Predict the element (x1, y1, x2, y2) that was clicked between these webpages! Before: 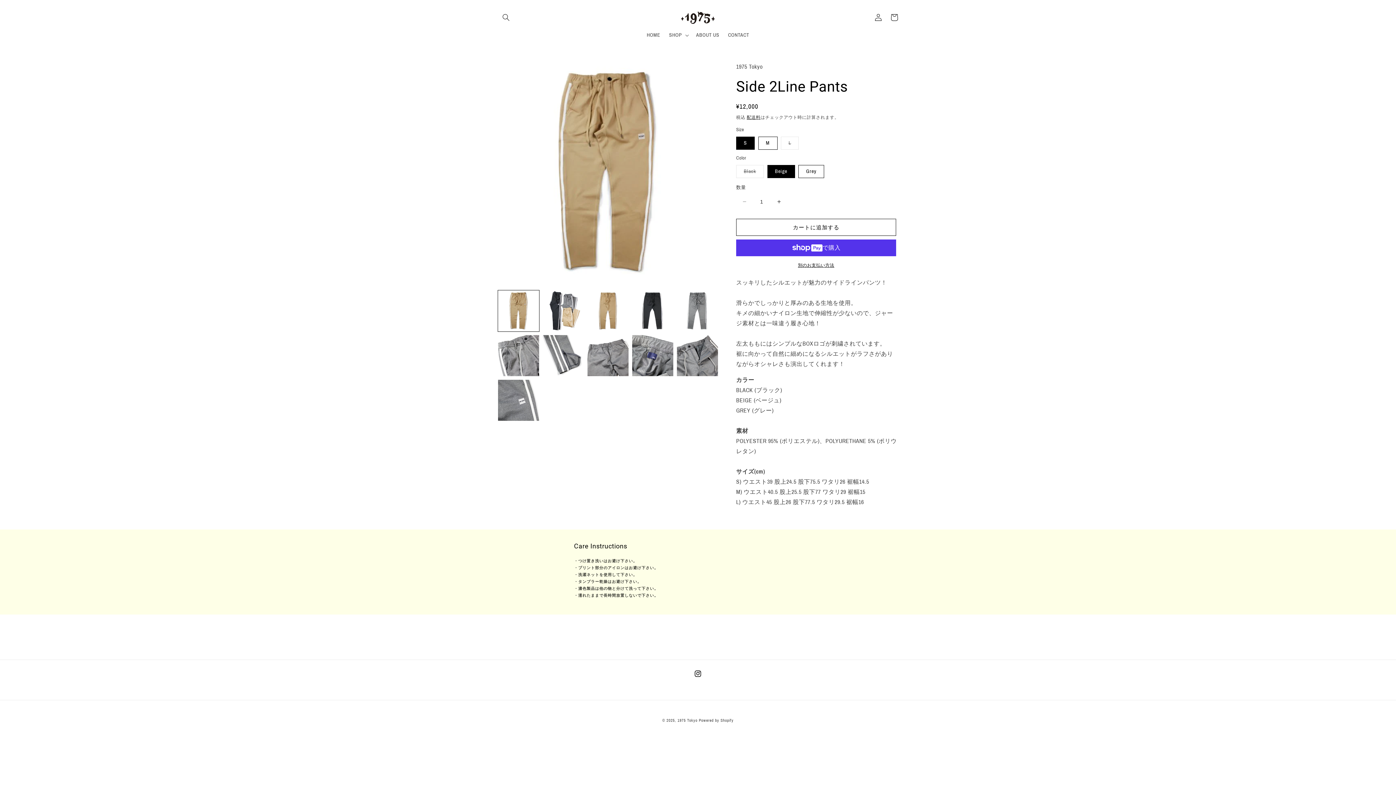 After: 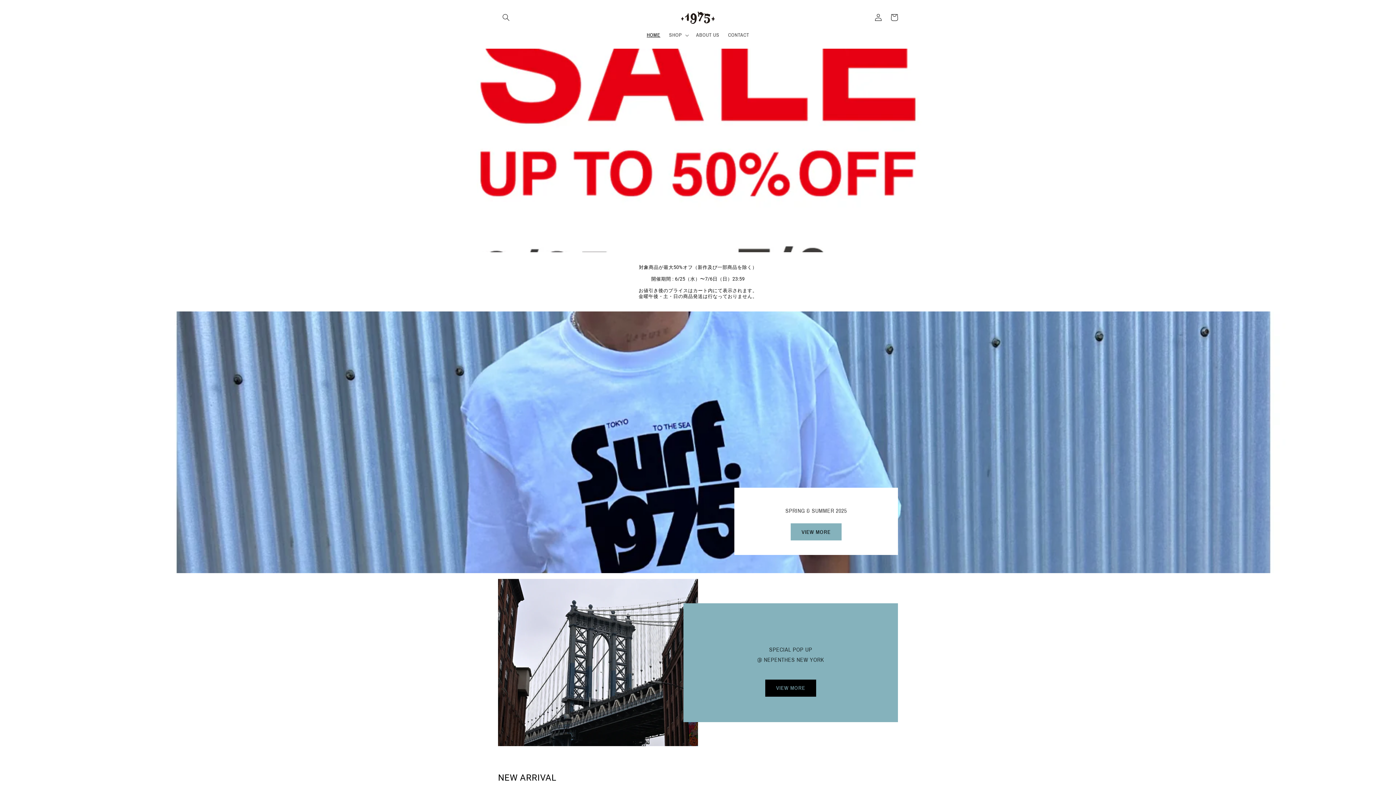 Action: bbox: (642, 27, 664, 42) label: HOME